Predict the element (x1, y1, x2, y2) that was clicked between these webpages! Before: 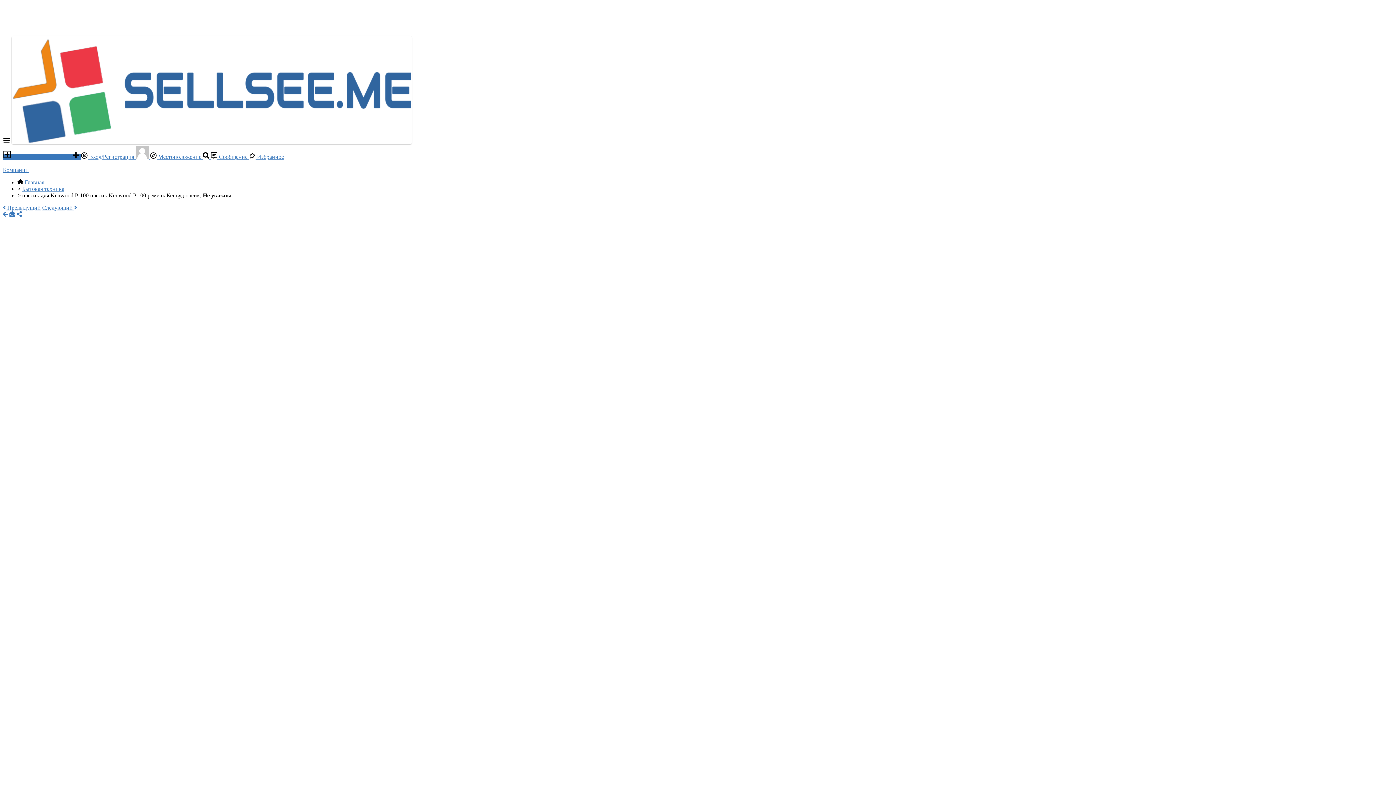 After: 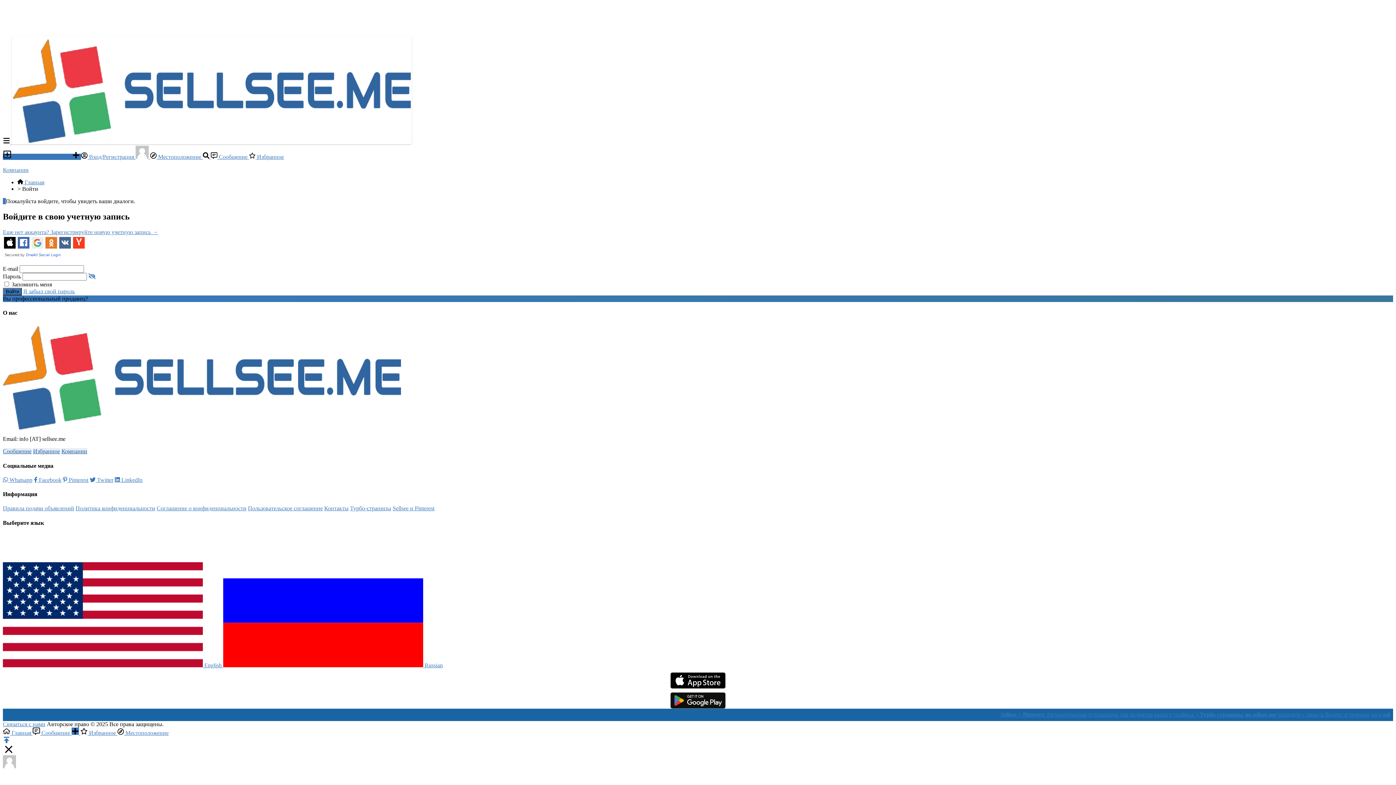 Action: label:  Сообщение  bbox: (210, 153, 249, 160)